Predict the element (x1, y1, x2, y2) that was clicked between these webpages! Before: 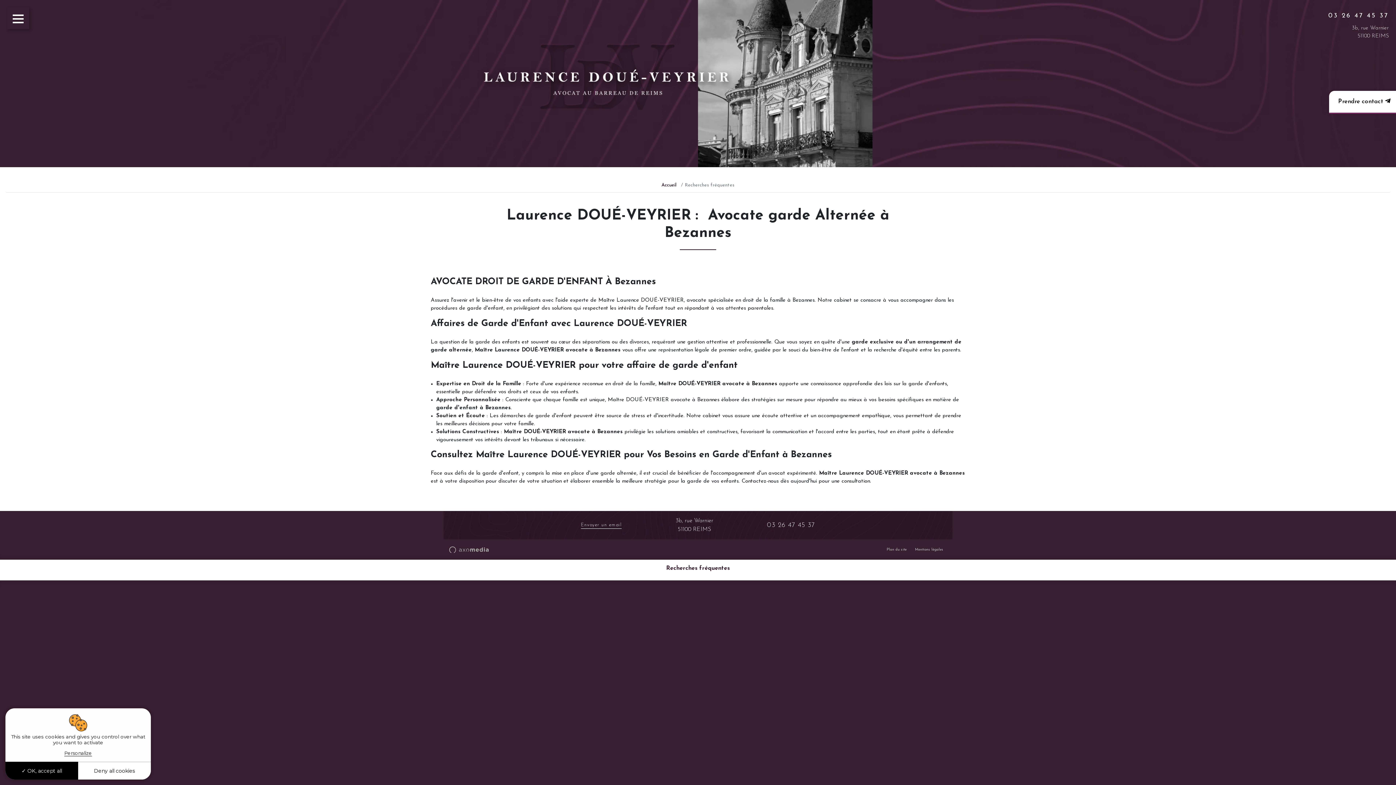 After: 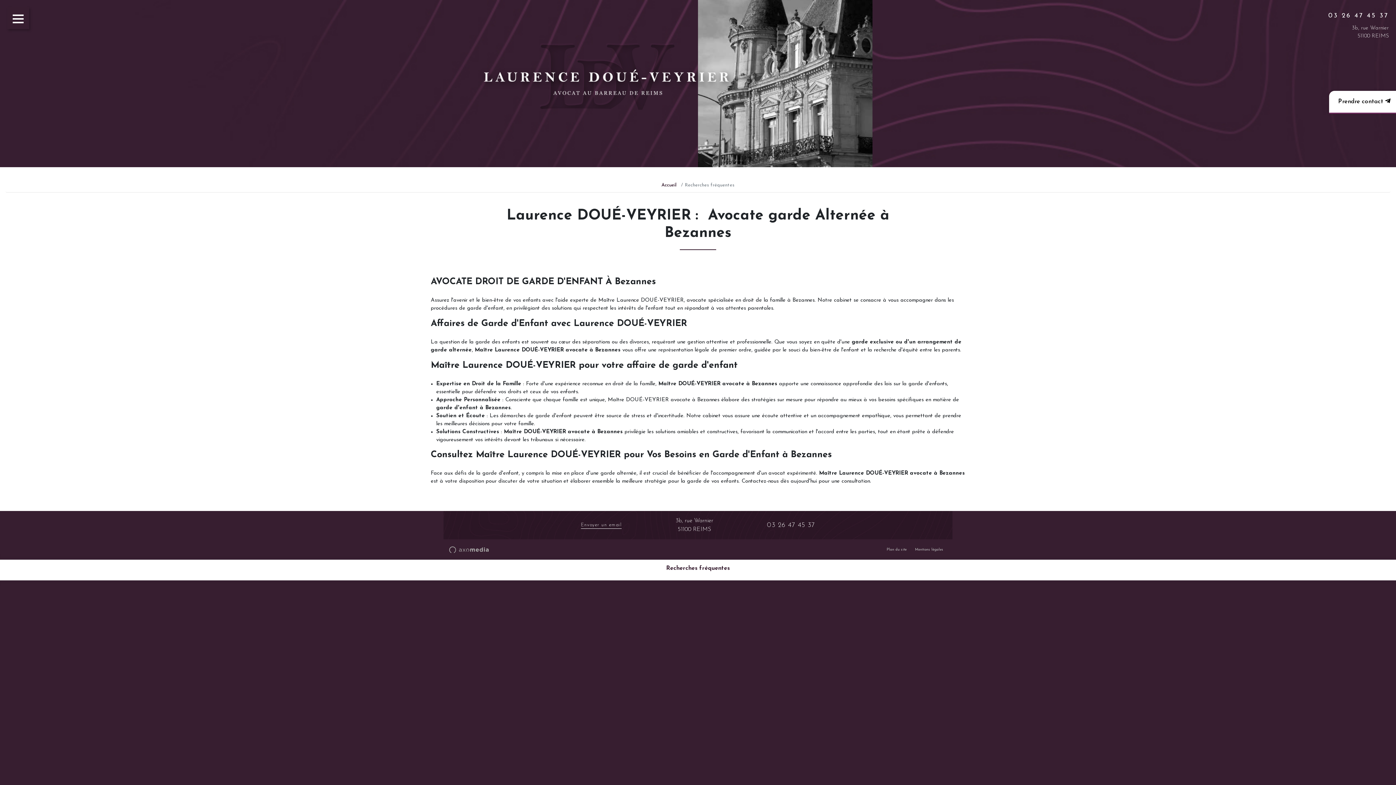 Action: bbox: (5, 762, 78, 780) label:  OK, accept all